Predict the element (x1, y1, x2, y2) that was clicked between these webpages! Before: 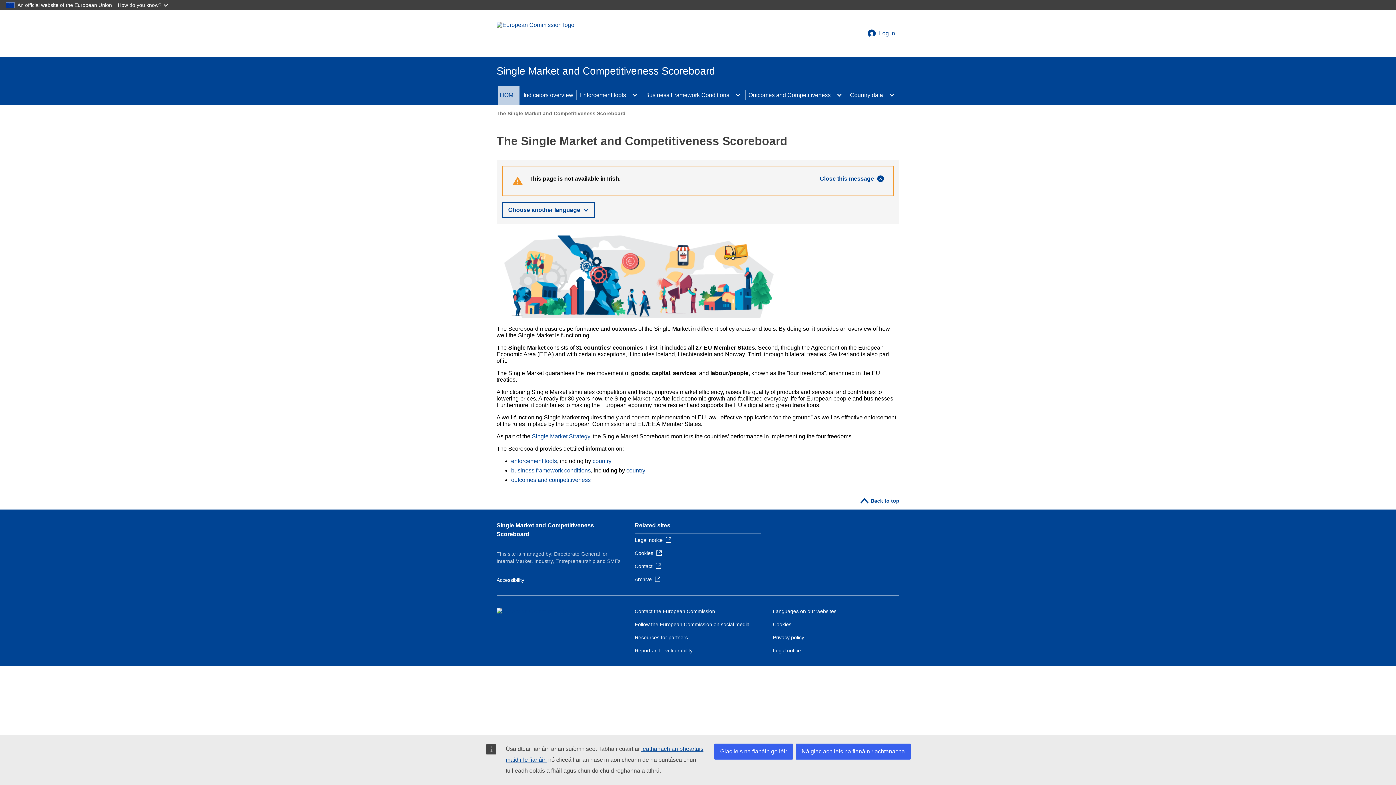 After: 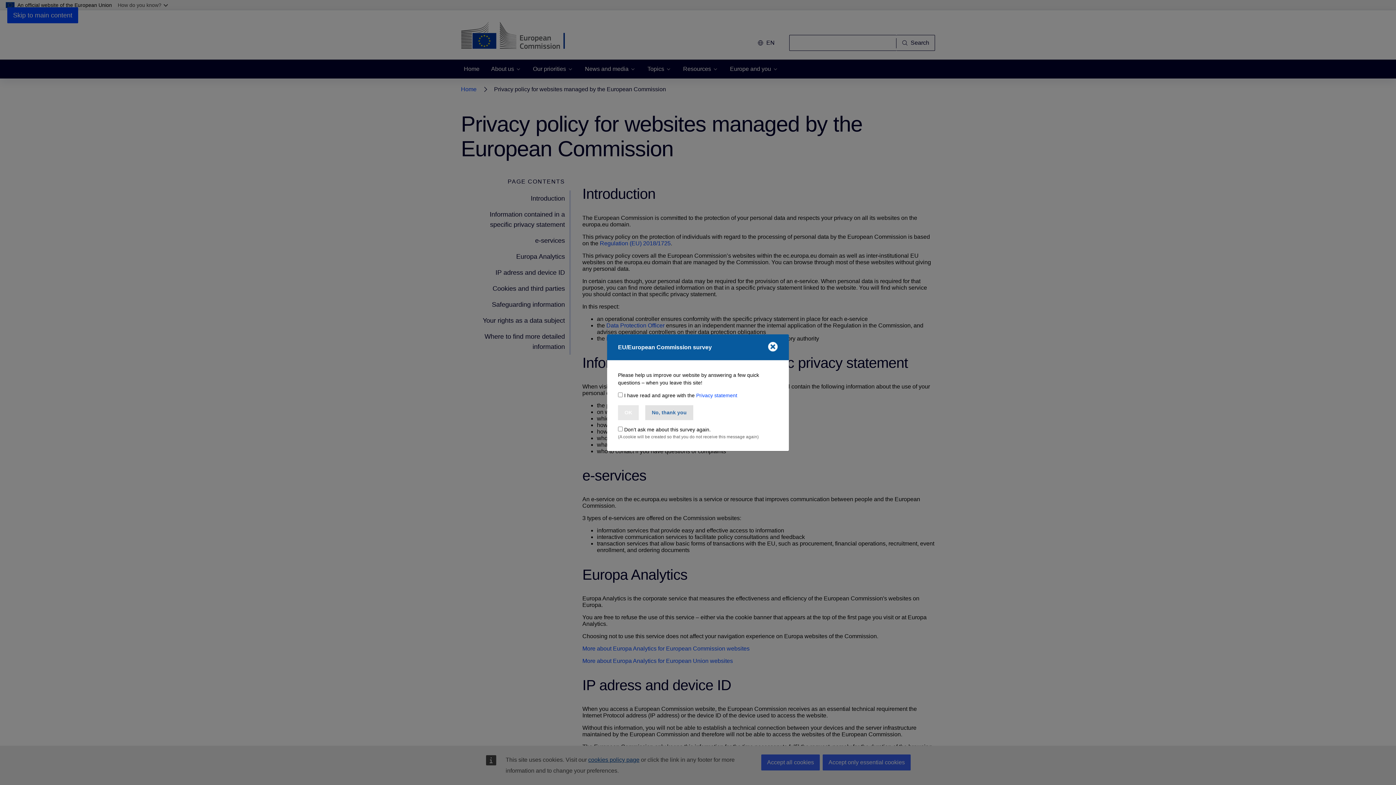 Action: label: Privacy policy bbox: (773, 634, 804, 640)